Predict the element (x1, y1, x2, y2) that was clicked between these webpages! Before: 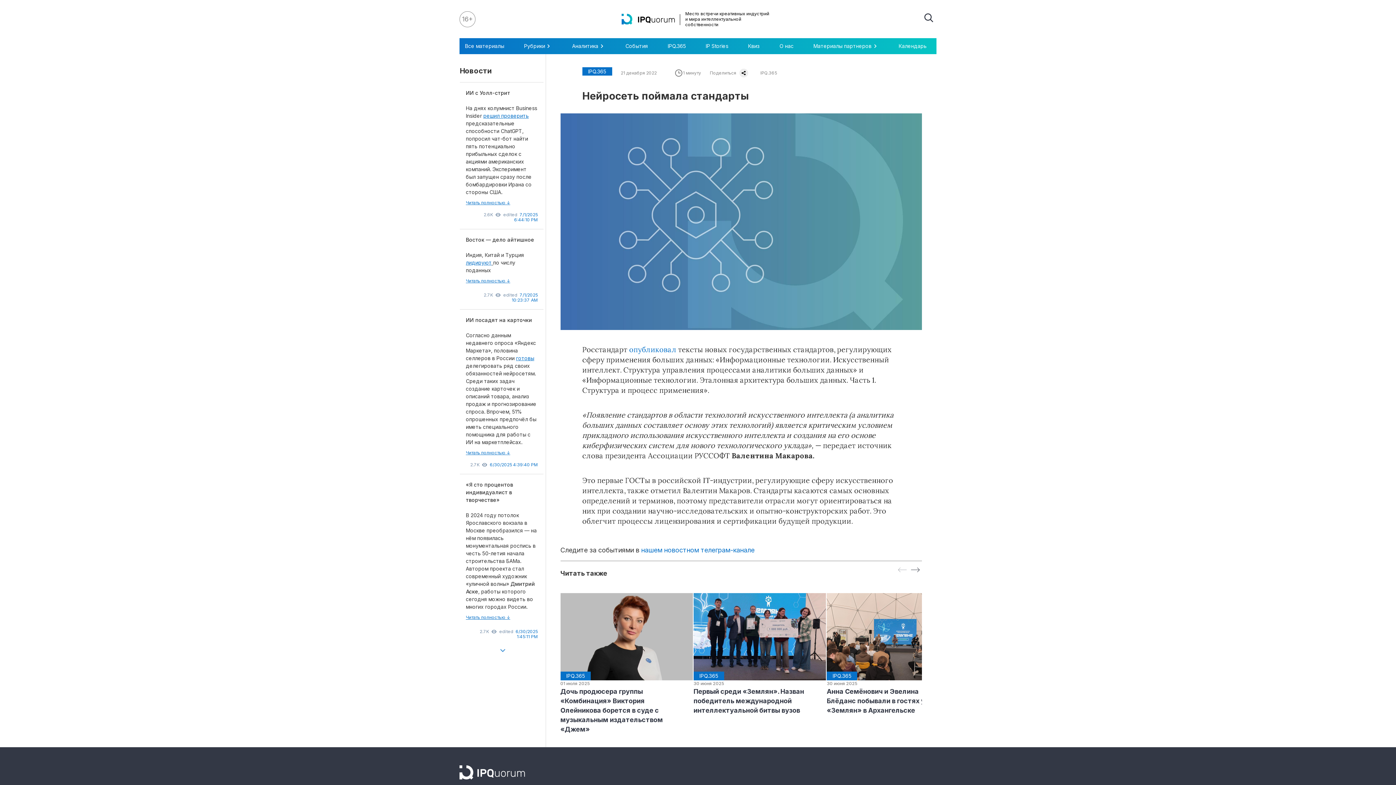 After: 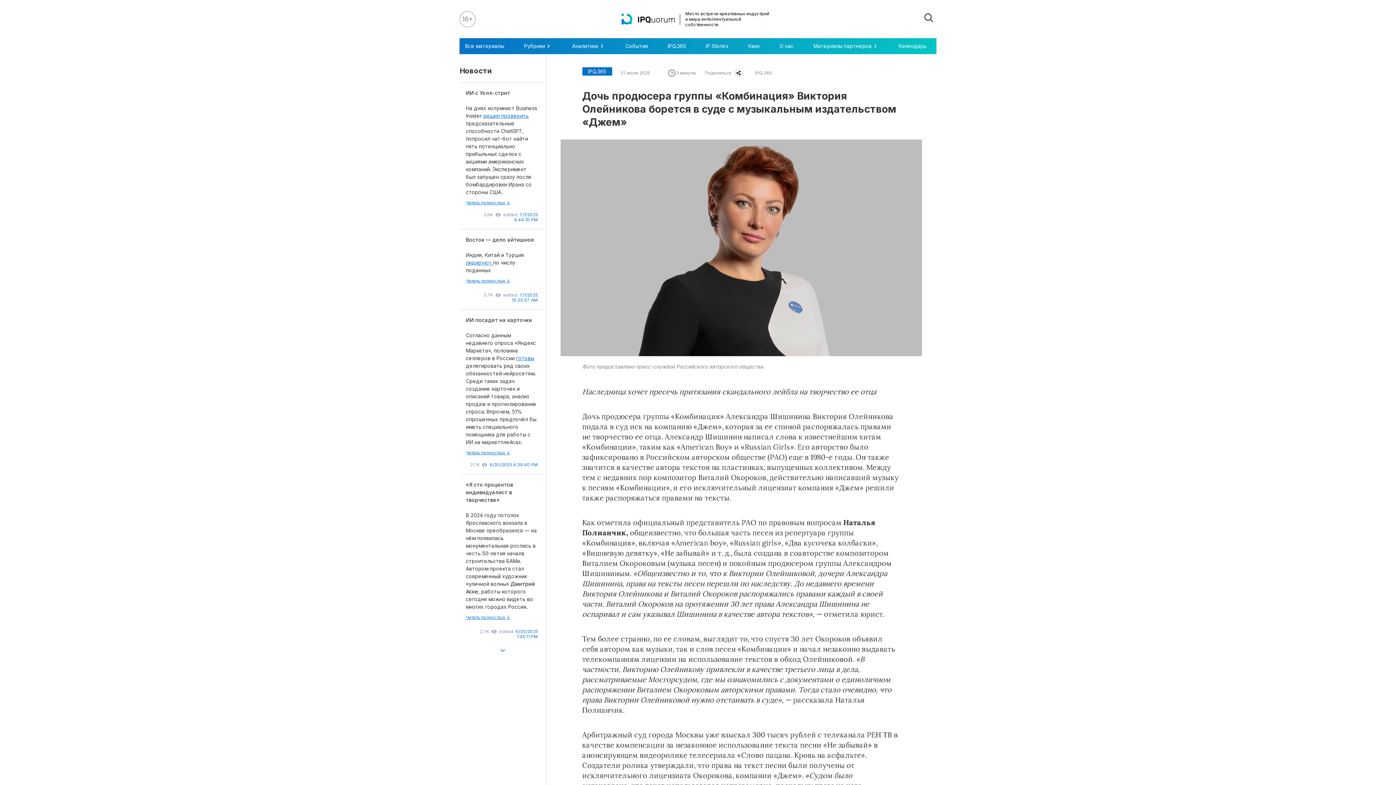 Action: bbox: (560, 593, 682, 734) label: 1 / 20